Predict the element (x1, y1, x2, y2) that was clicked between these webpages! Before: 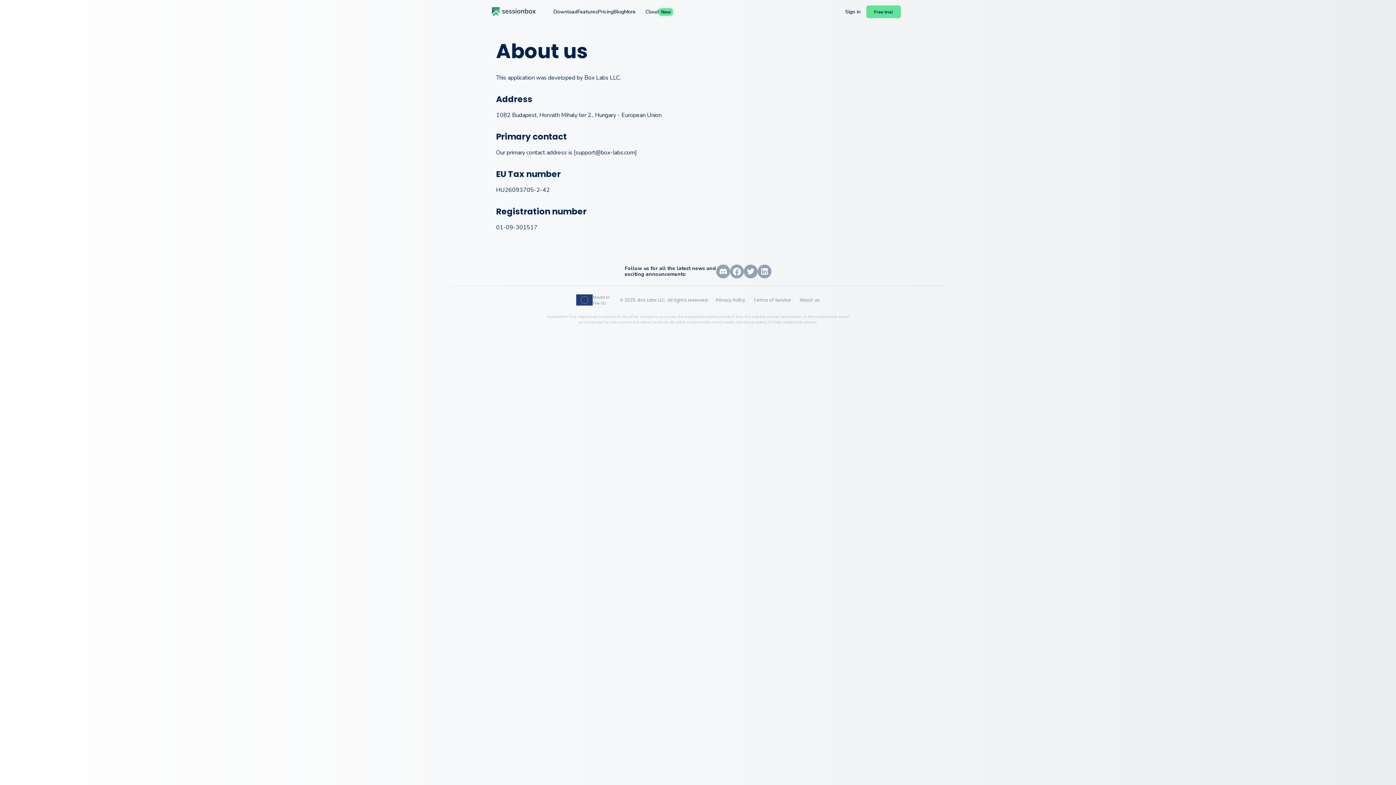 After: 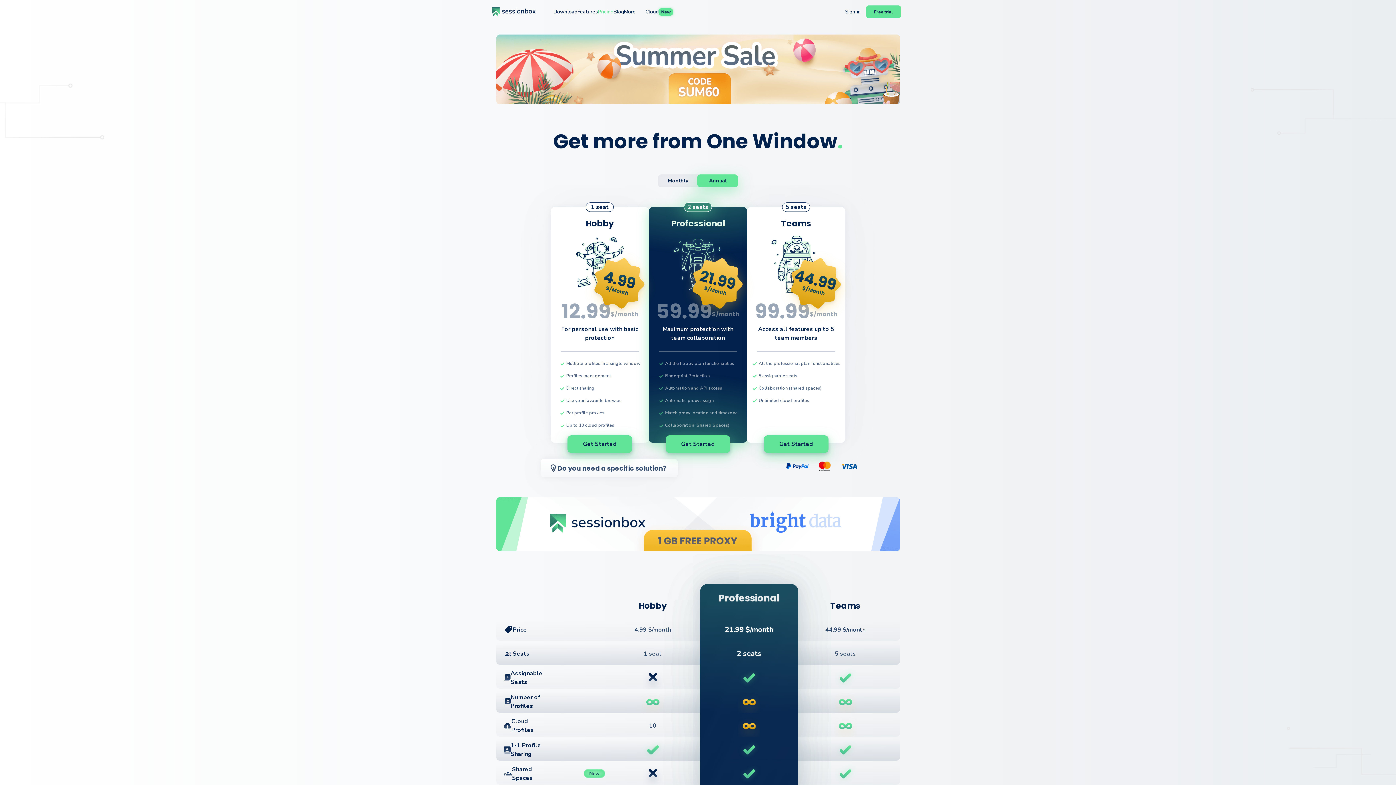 Action: label: Pricing bbox: (598, 7, 613, 15)